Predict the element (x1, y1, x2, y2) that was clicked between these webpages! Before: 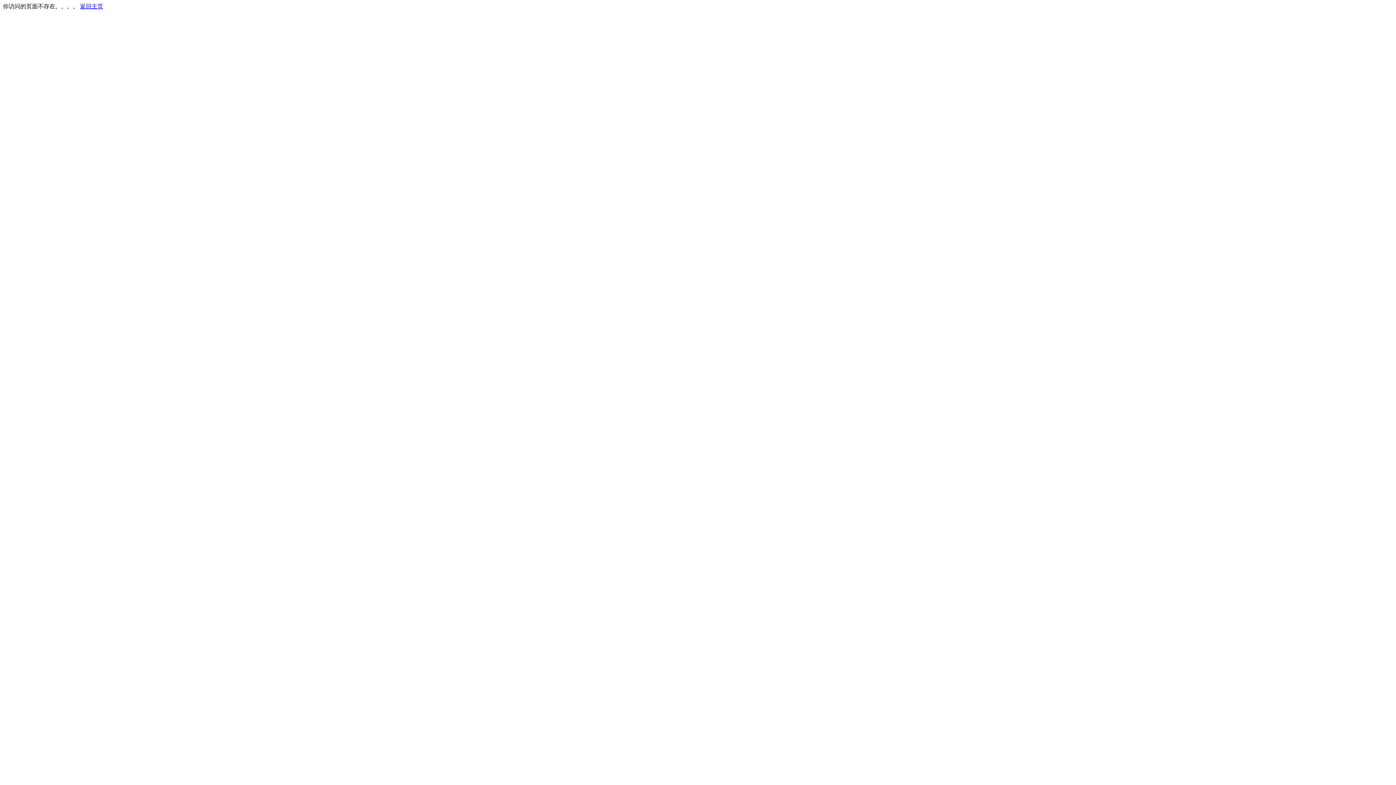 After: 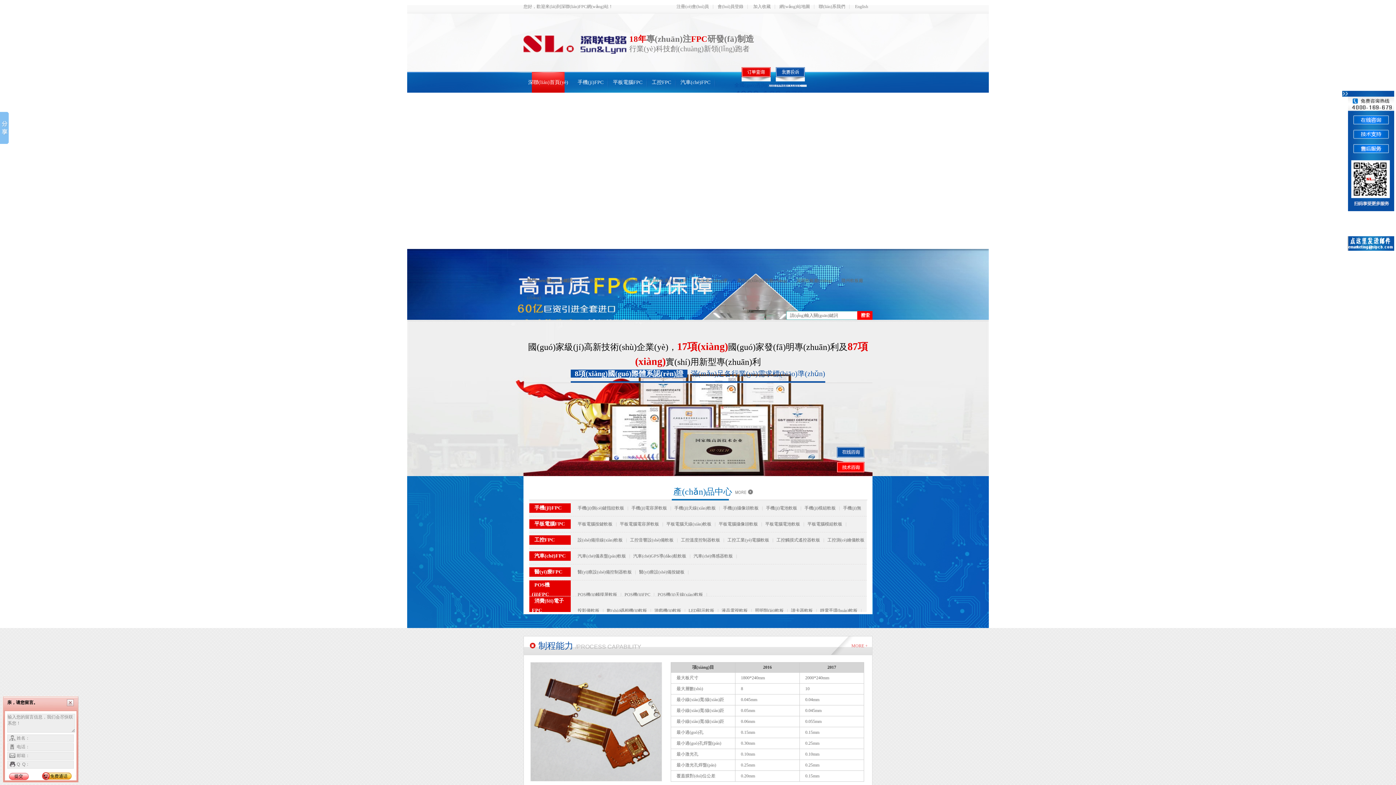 Action: label: 返回主页 bbox: (80, 3, 103, 9)